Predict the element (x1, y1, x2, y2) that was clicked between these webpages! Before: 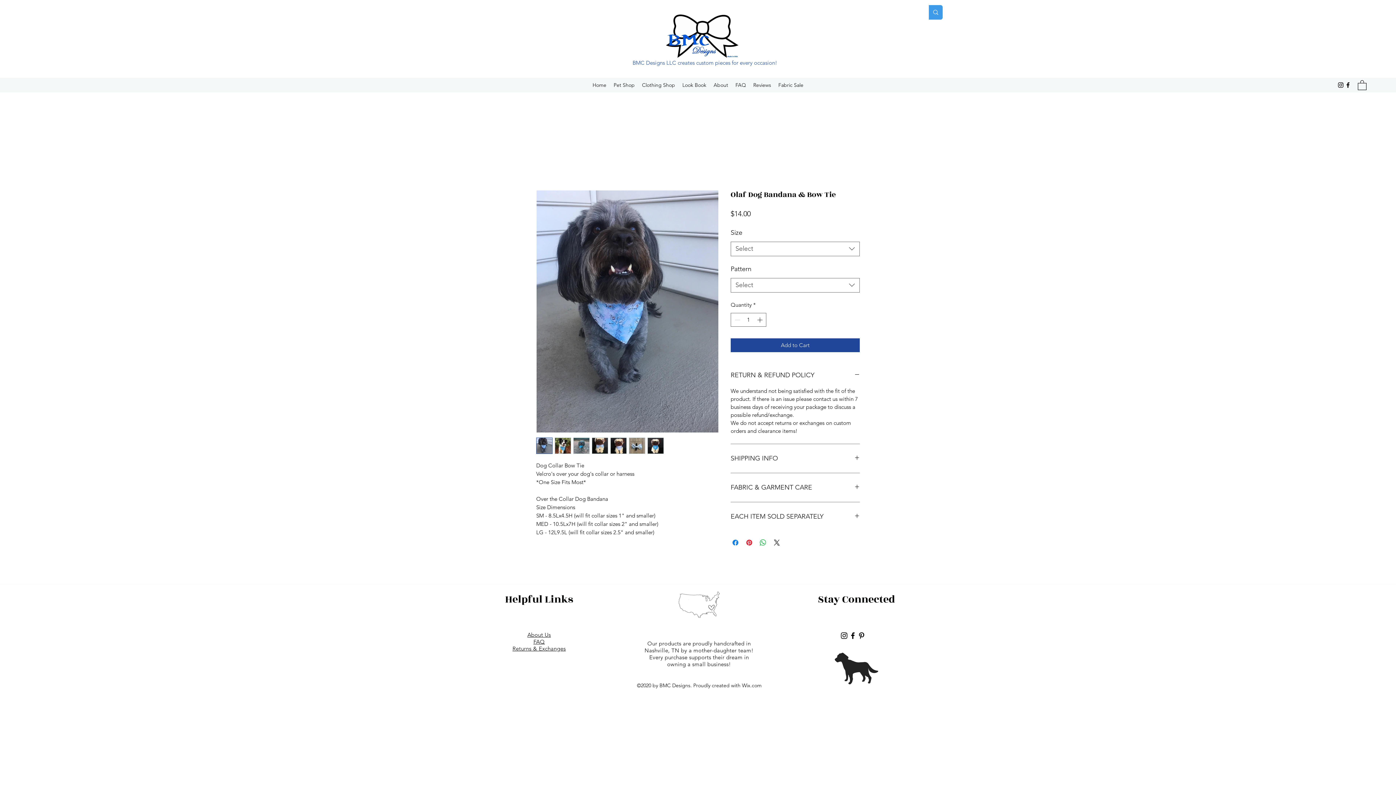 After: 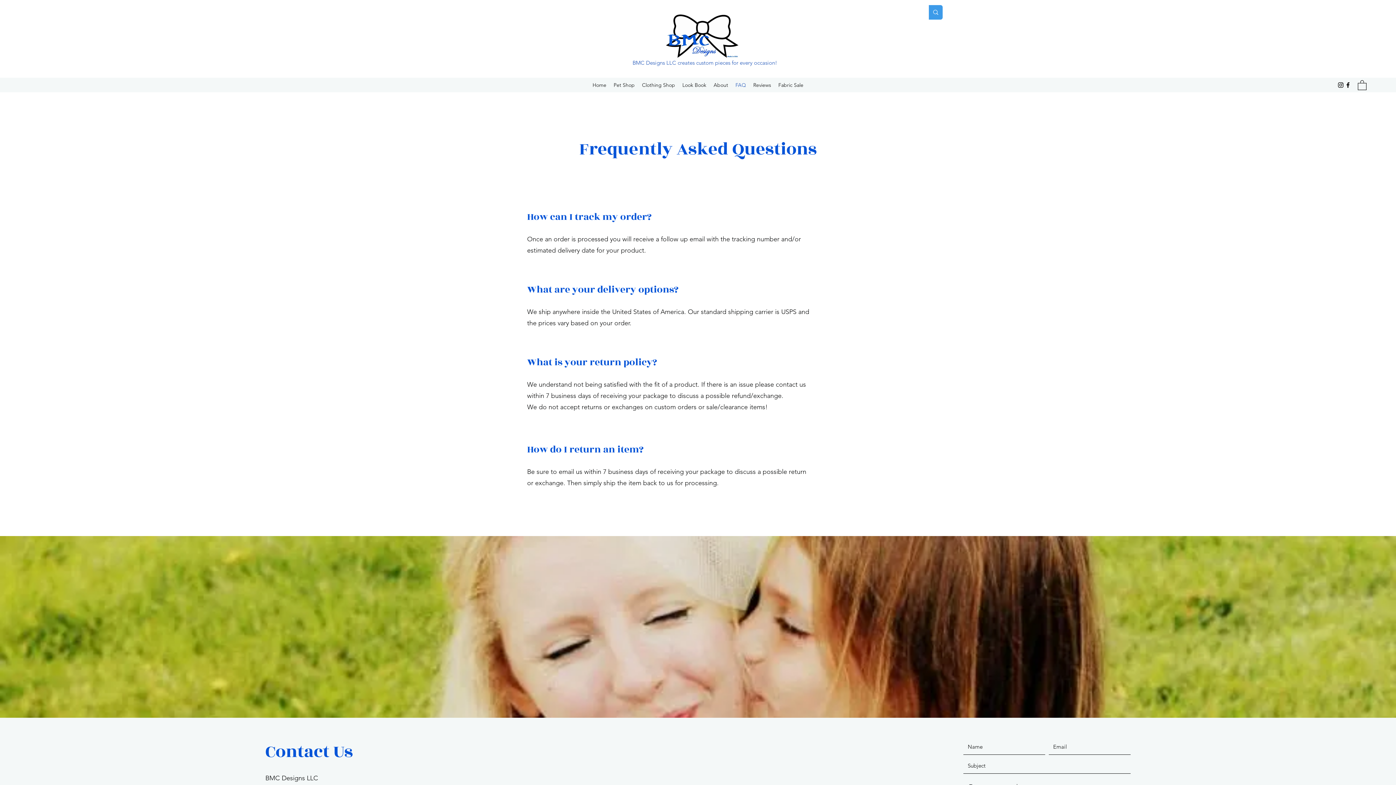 Action: bbox: (732, 79, 749, 90) label: FAQ